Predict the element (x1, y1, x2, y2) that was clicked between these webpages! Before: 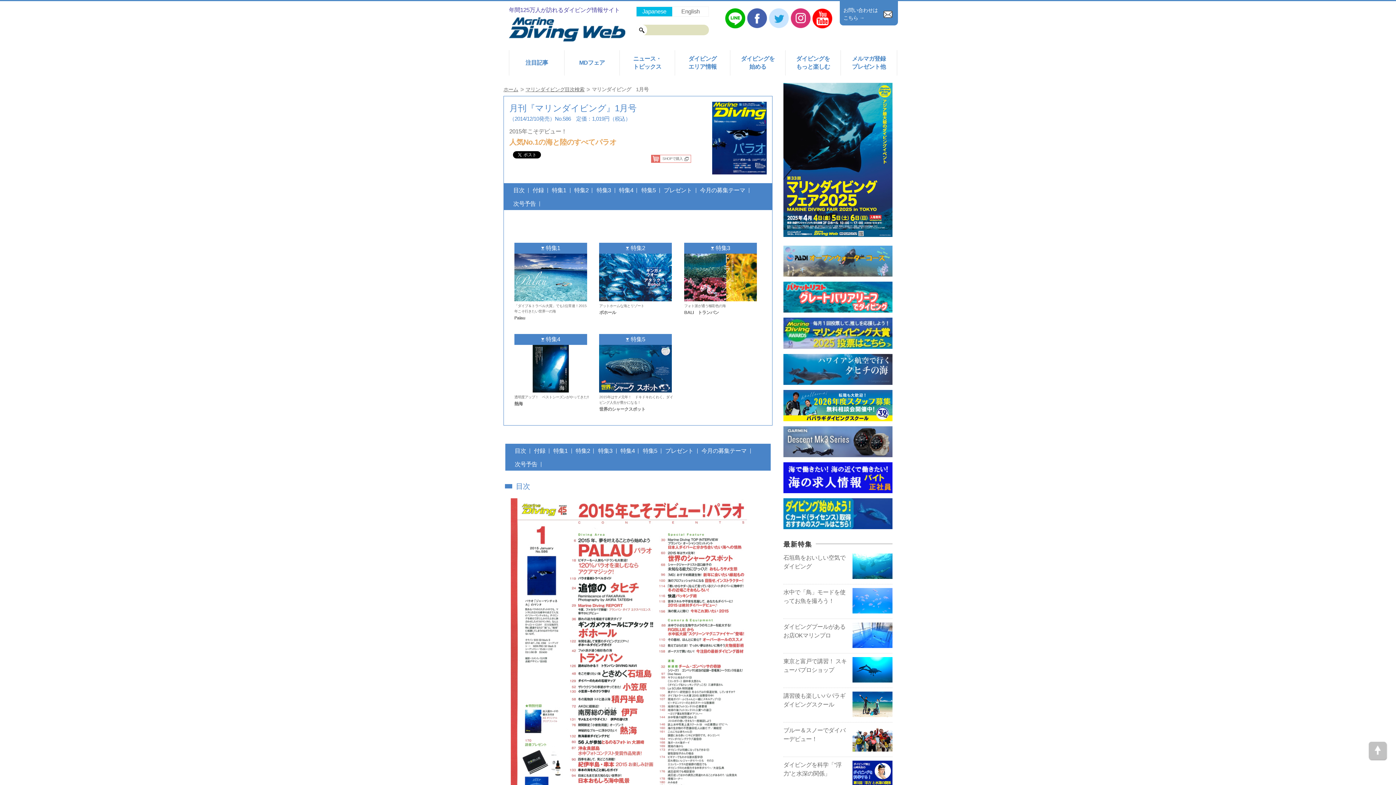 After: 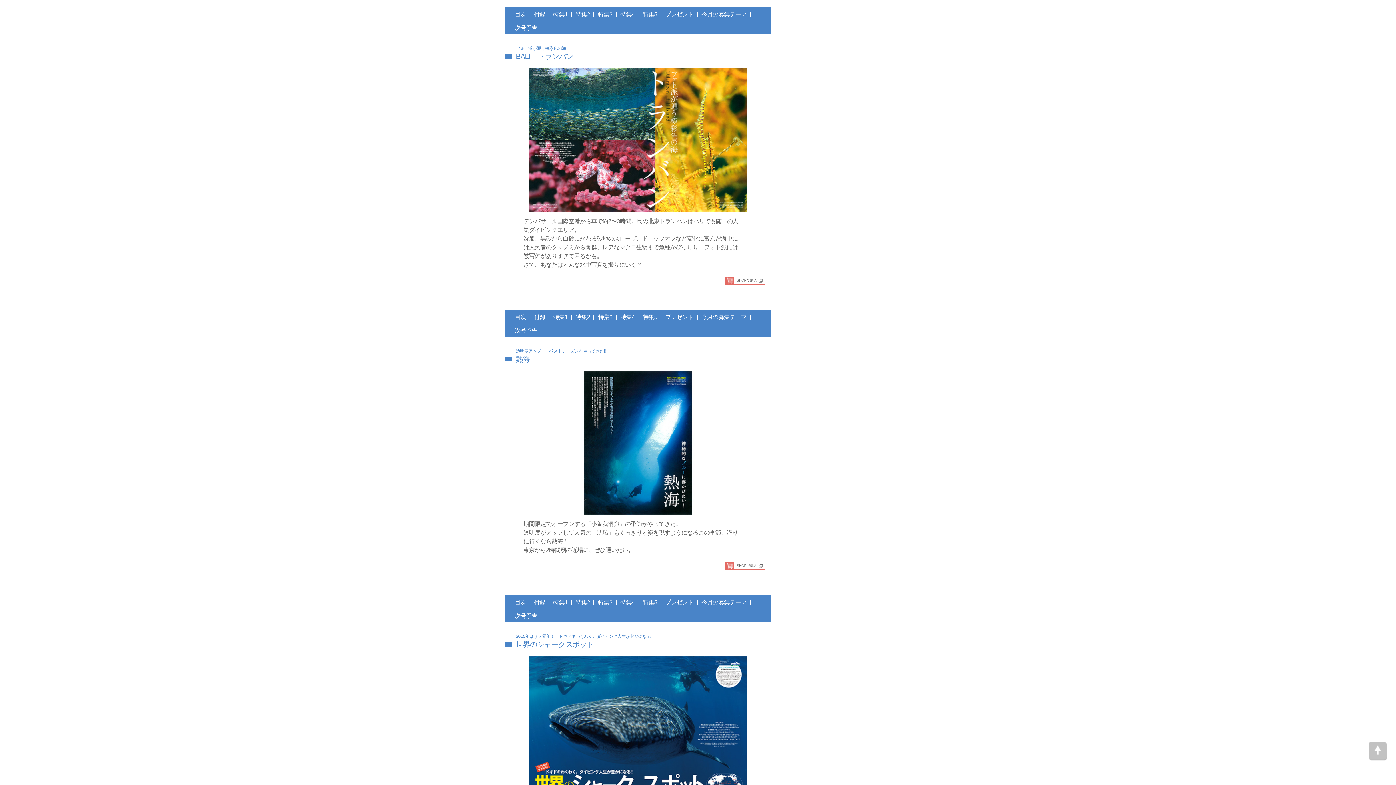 Action: bbox: (684, 242, 759, 316) label: 特集3

フォト派が通う極彩色の海

BALI　トランバン